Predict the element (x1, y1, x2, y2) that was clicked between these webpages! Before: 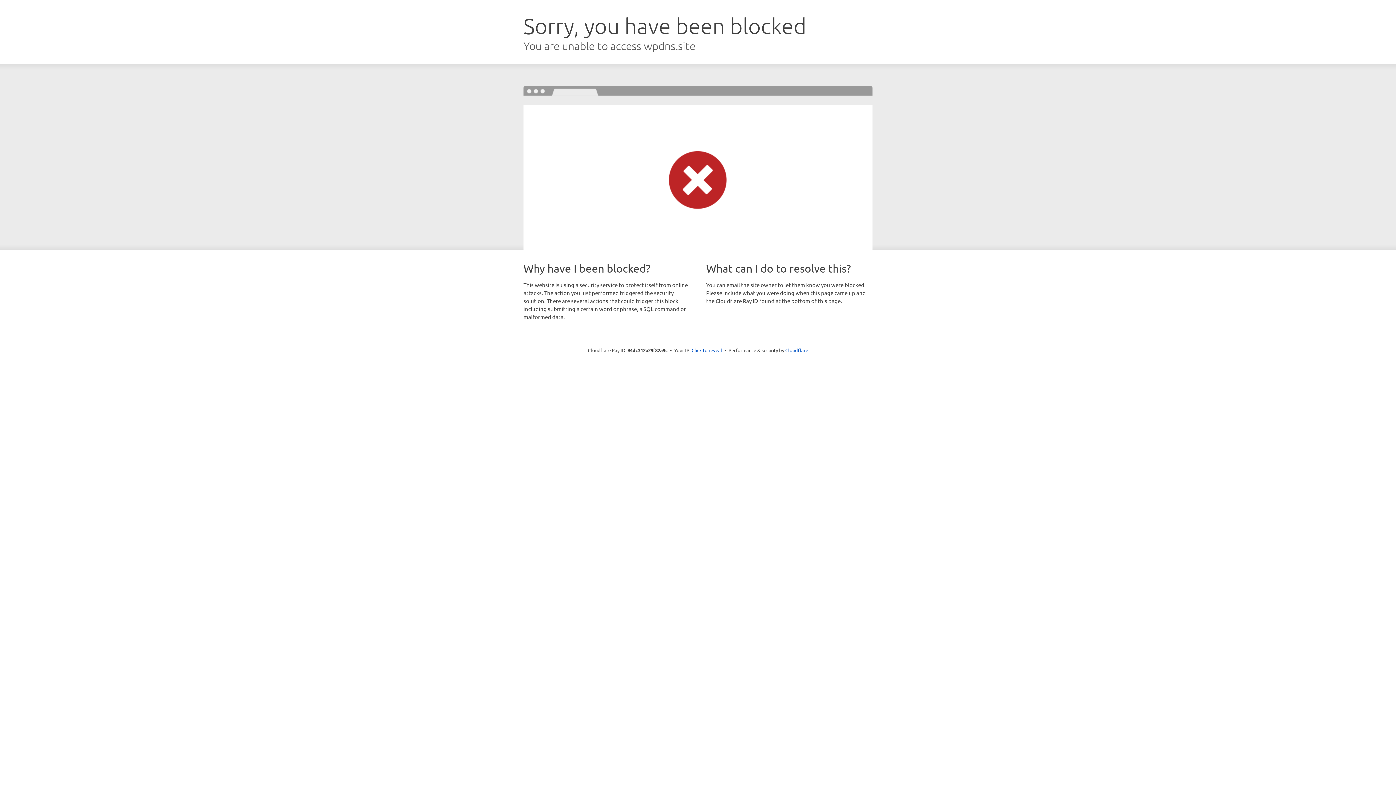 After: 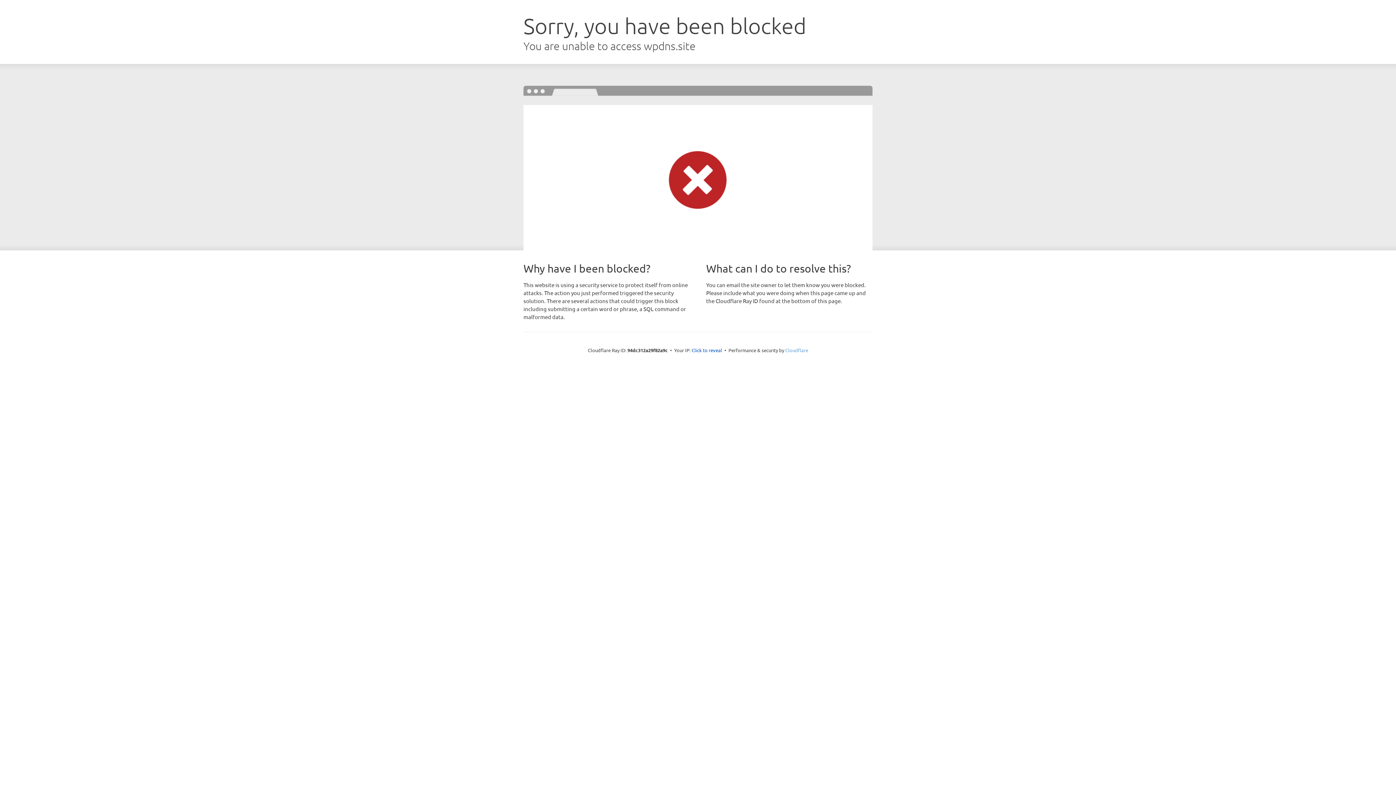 Action: label: Cloudflare bbox: (785, 347, 808, 353)